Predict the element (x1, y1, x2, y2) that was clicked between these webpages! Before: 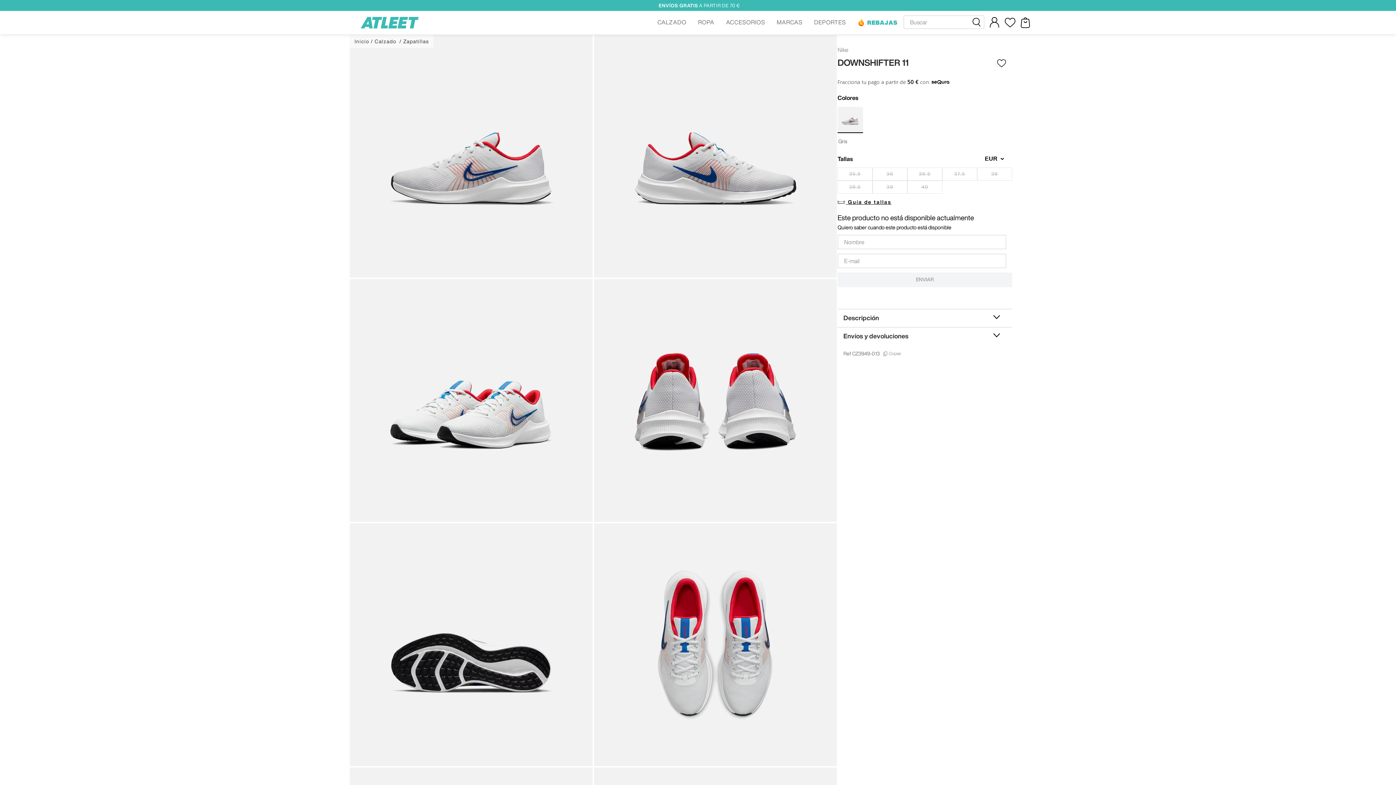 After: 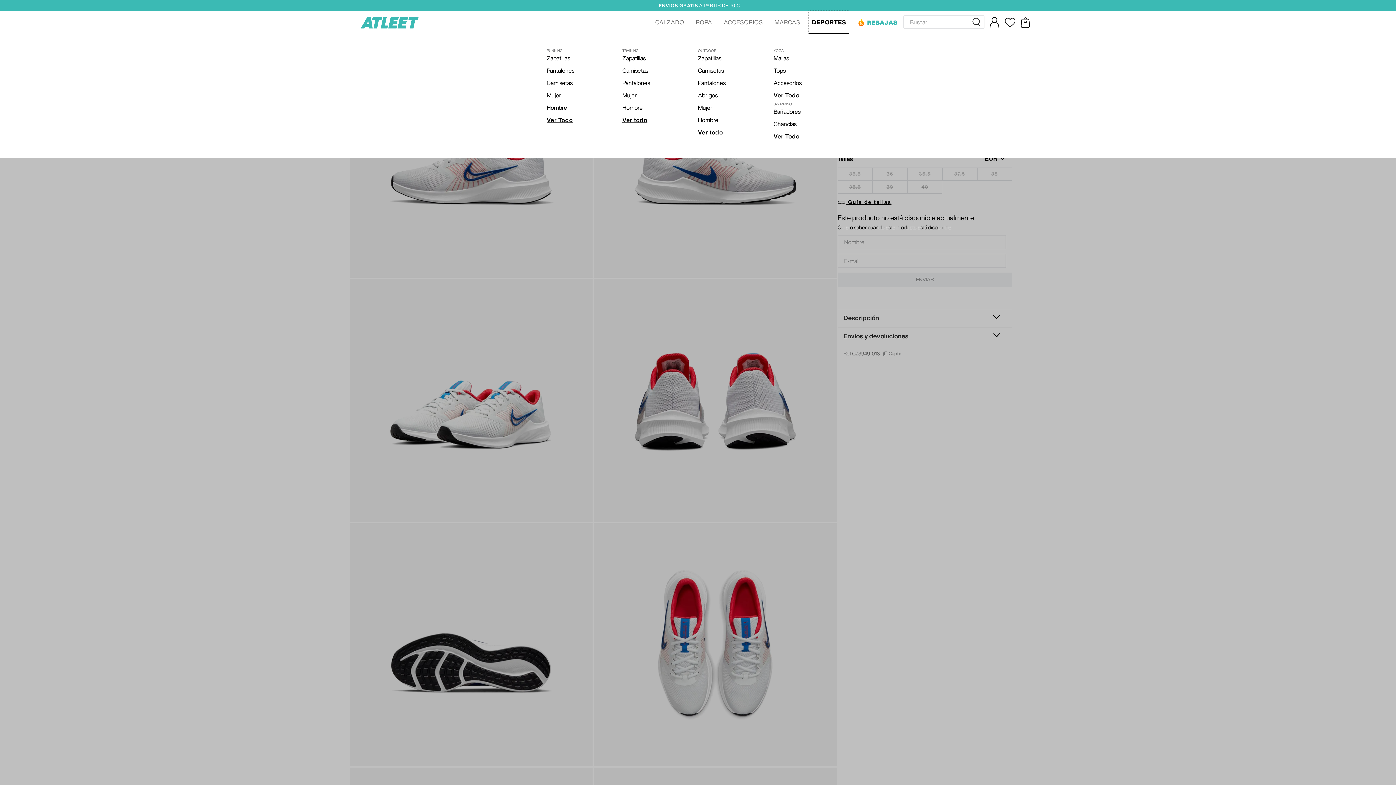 Action: bbox: (811, 10, 849, 34) label: DEPORTES